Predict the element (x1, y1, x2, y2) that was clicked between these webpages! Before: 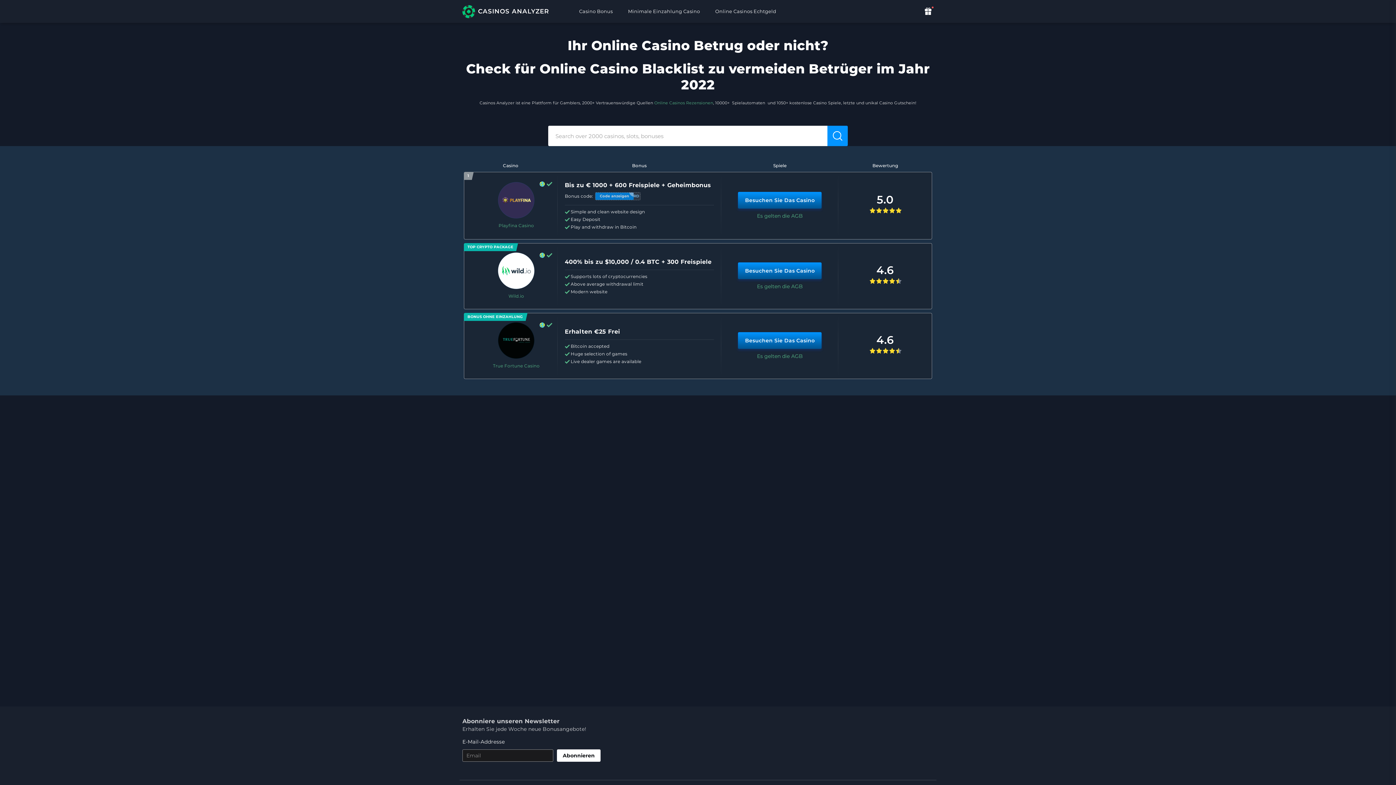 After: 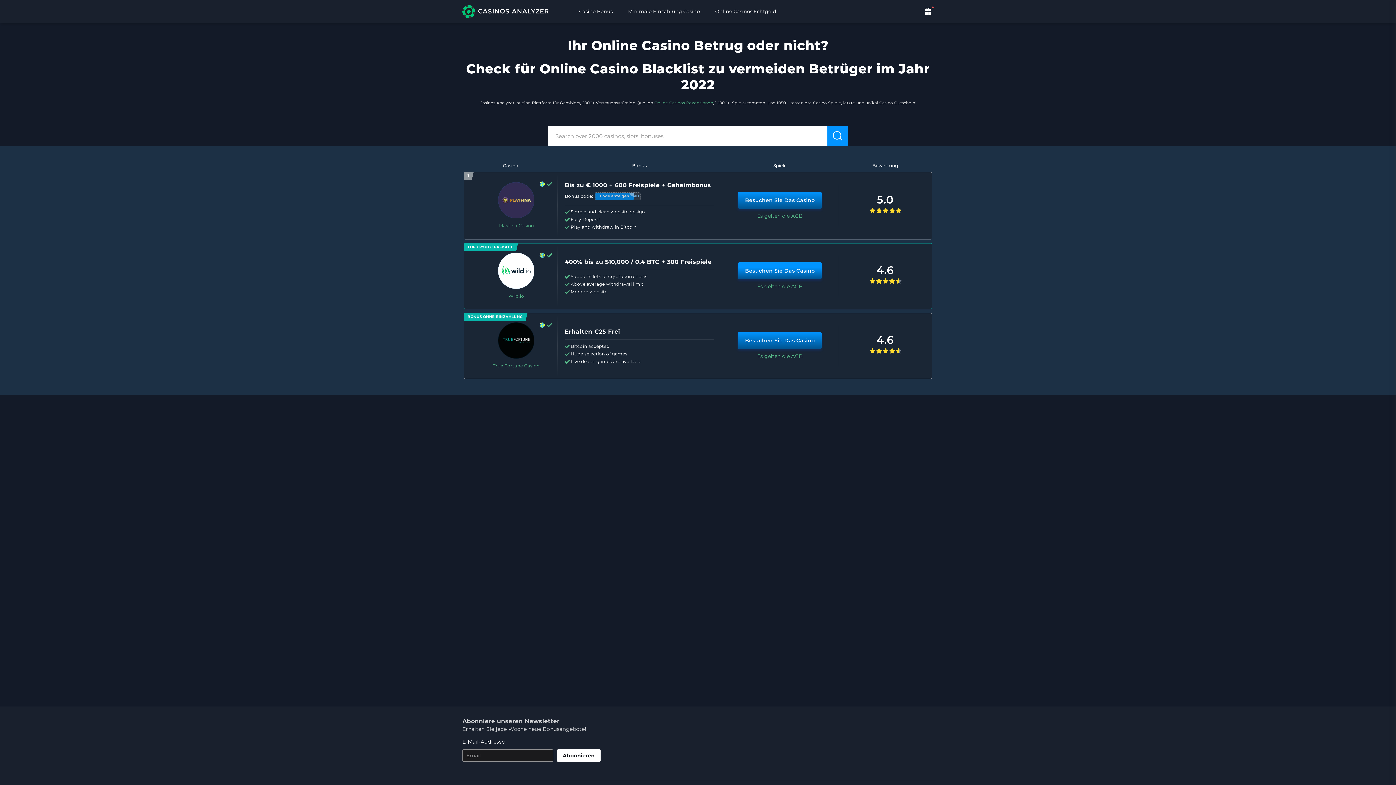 Action: label: Besuchen Sie Das Casino bbox: (738, 262, 821, 279)